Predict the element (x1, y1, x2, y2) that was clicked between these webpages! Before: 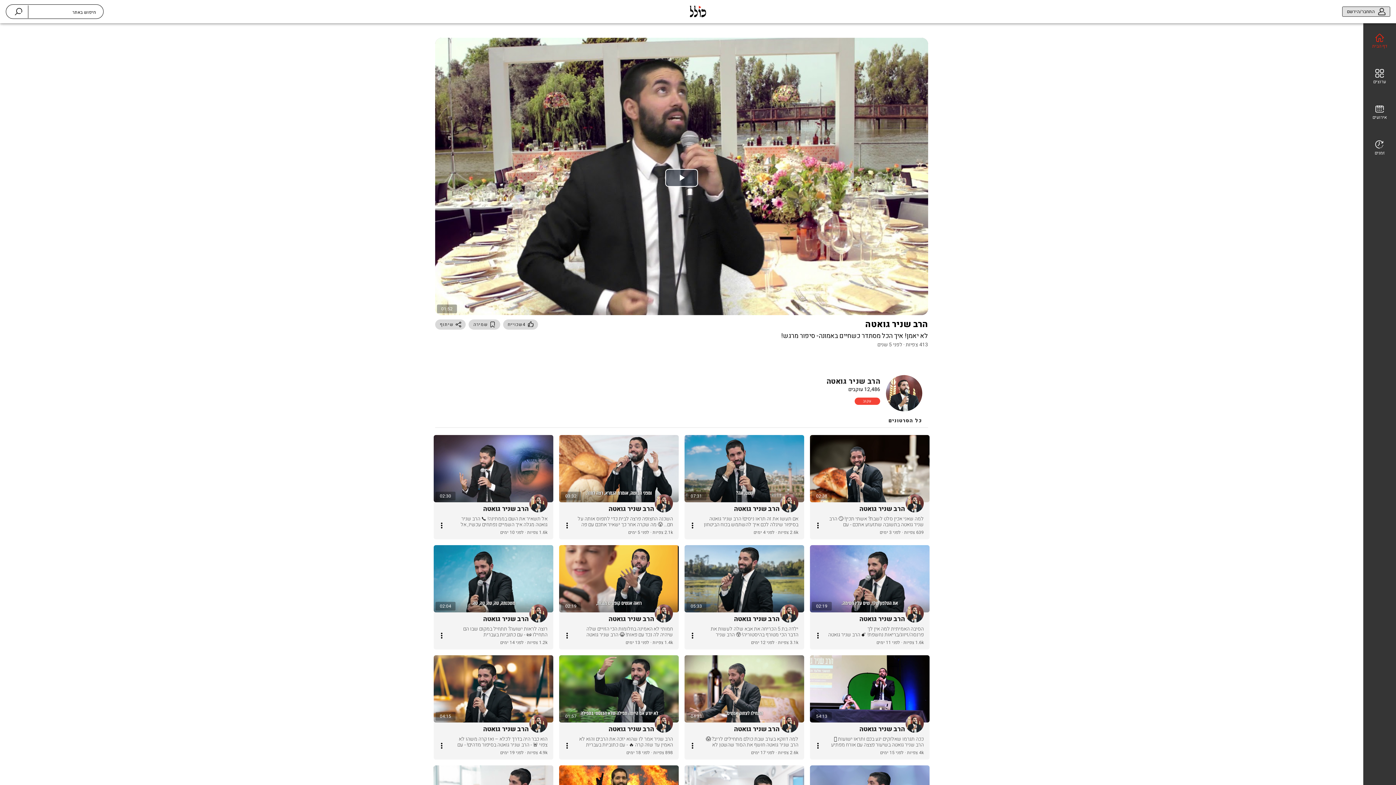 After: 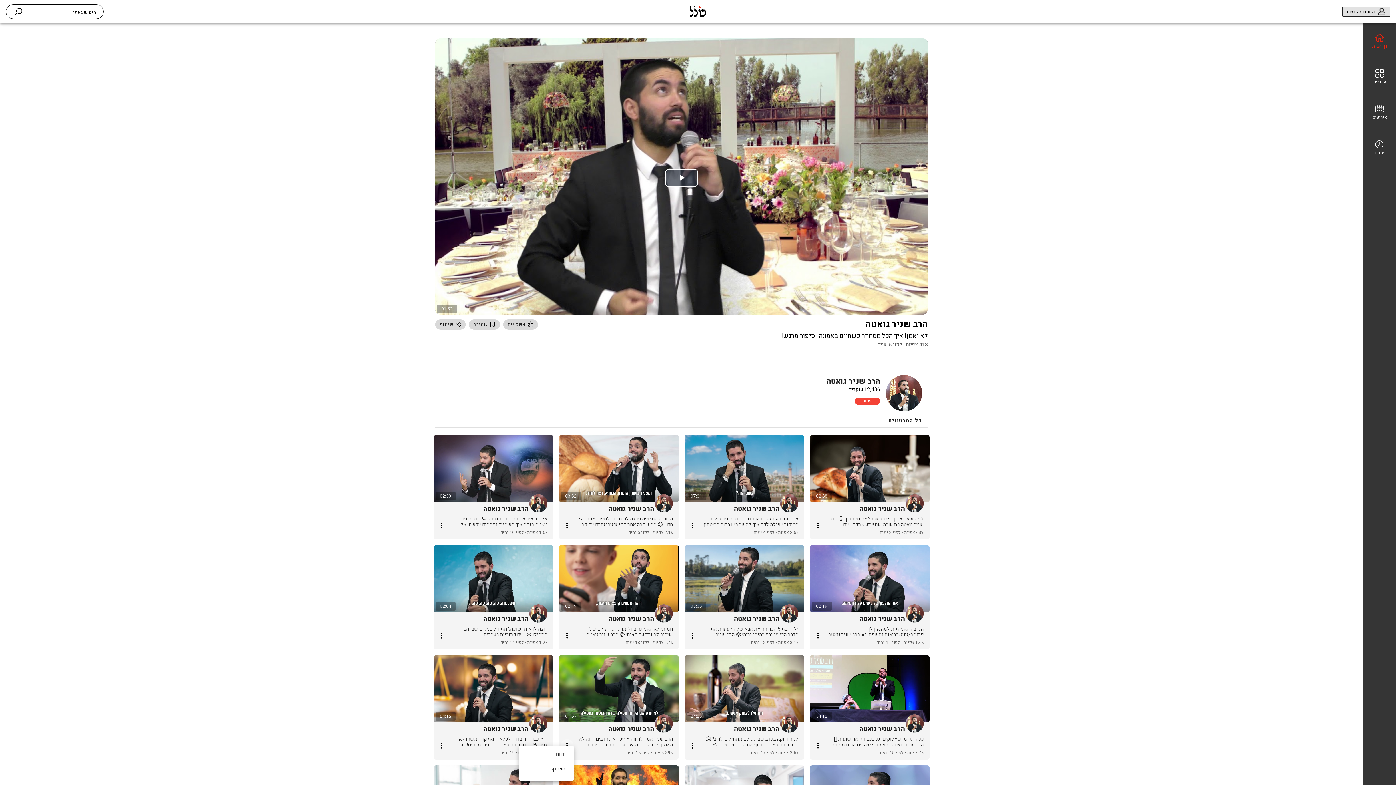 Action: bbox: (560, 739, 573, 752)